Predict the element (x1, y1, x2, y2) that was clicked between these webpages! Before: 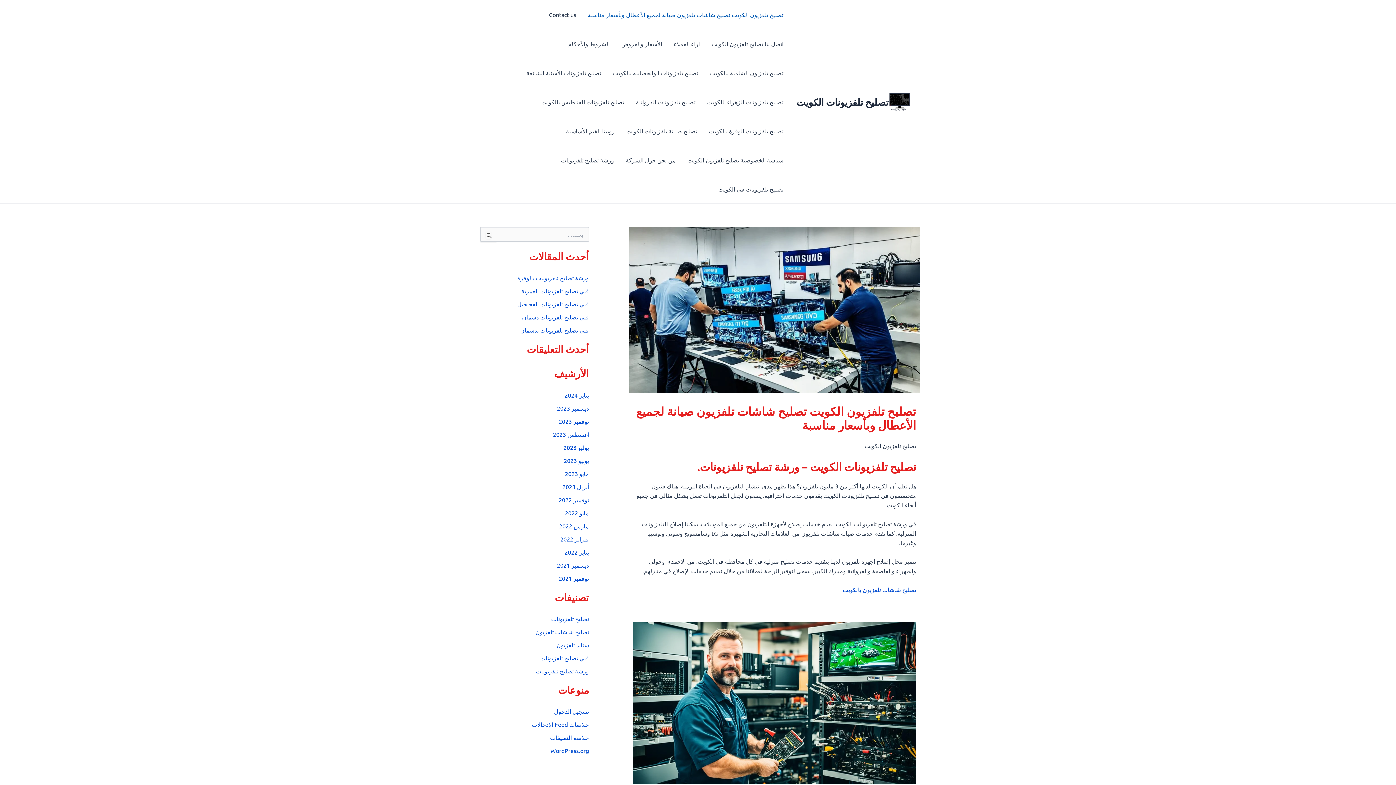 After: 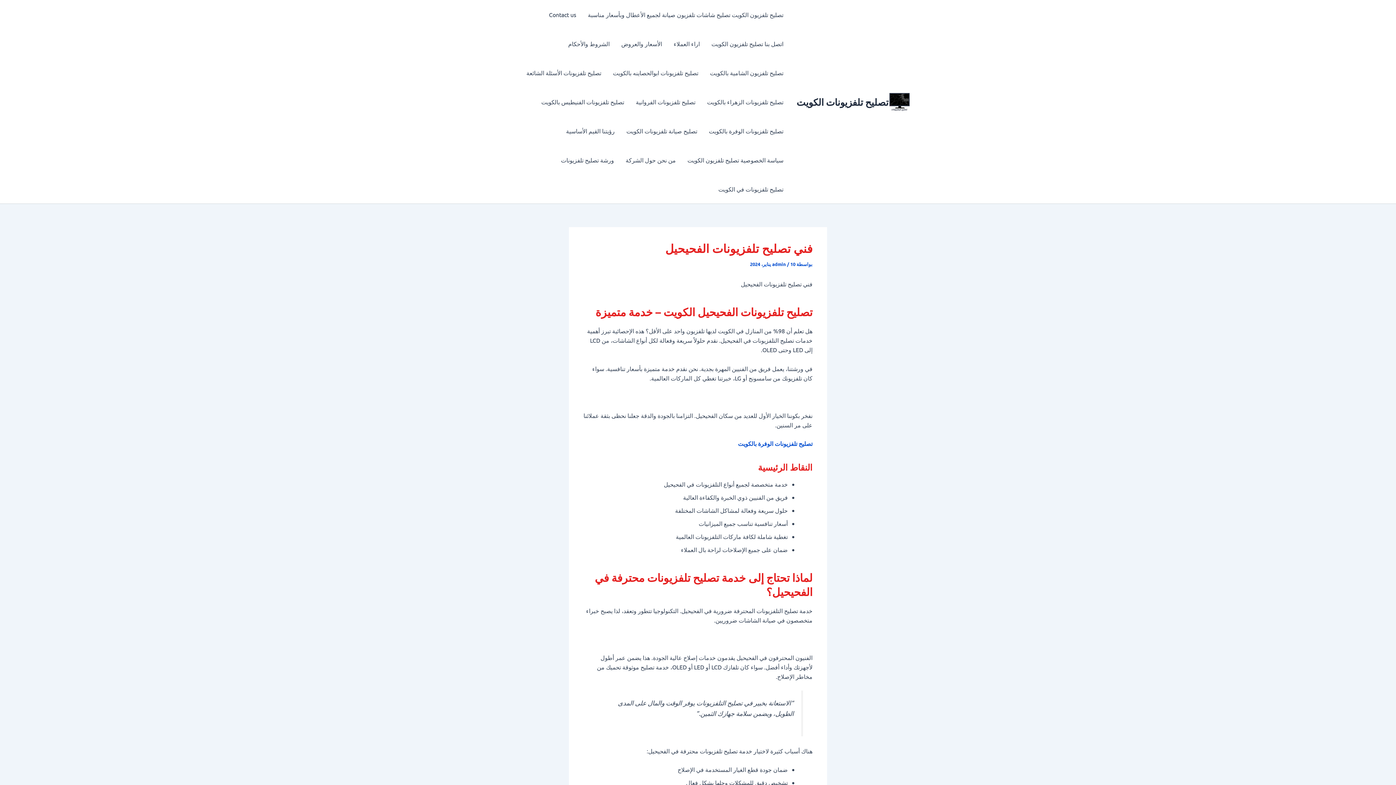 Action: label: فني تصليح تلفزيونات الفحيحيل bbox: (517, 300, 589, 307)